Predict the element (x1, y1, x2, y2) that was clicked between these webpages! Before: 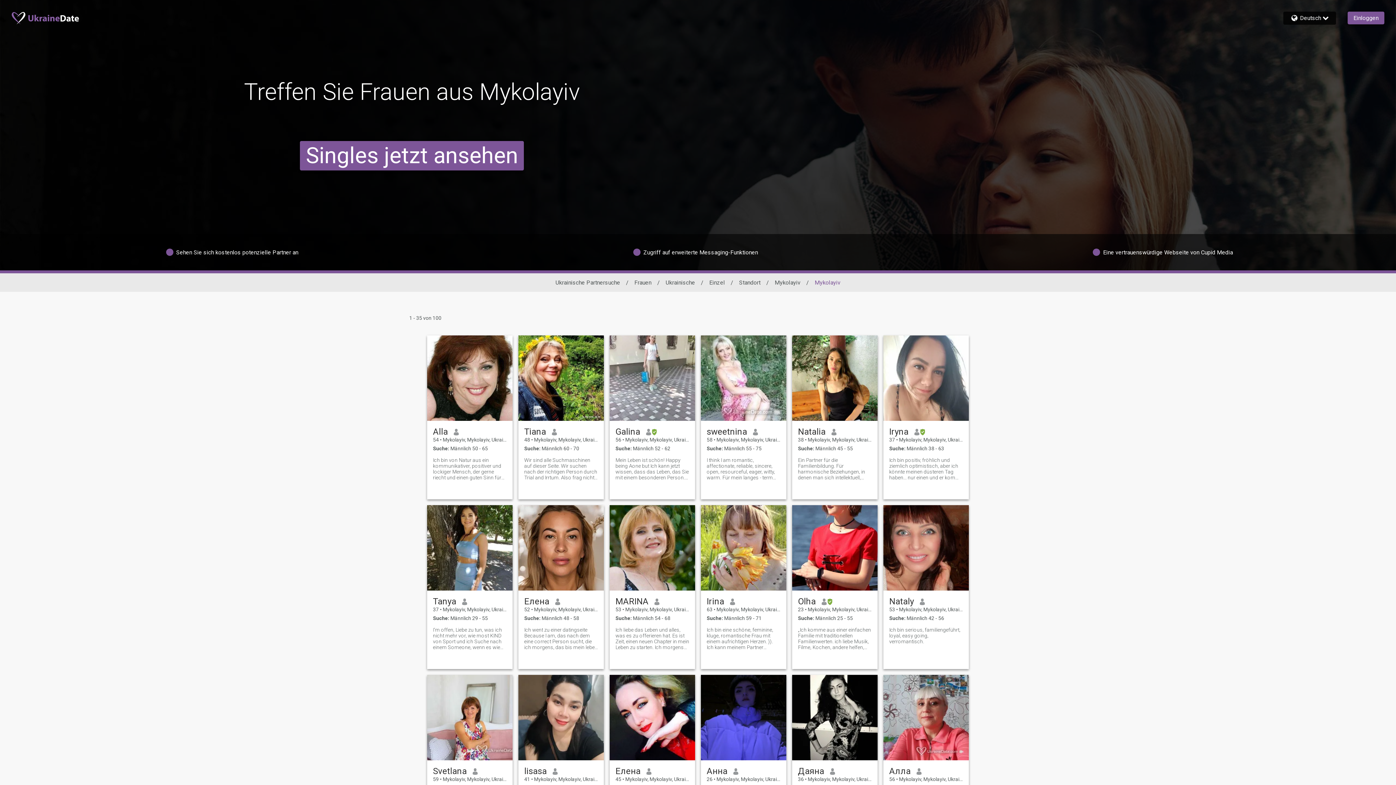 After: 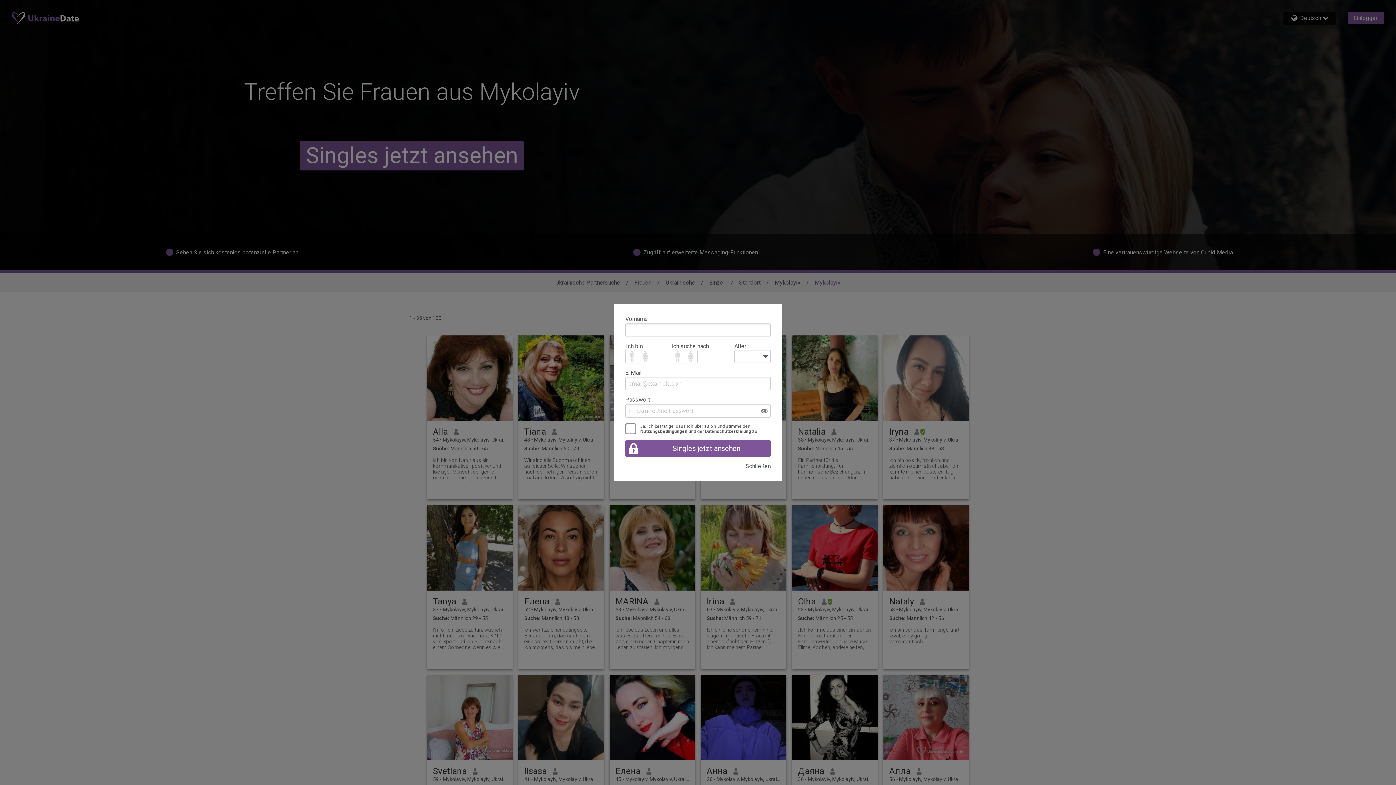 Action: label: Natalia bbox: (798, 426, 825, 437)